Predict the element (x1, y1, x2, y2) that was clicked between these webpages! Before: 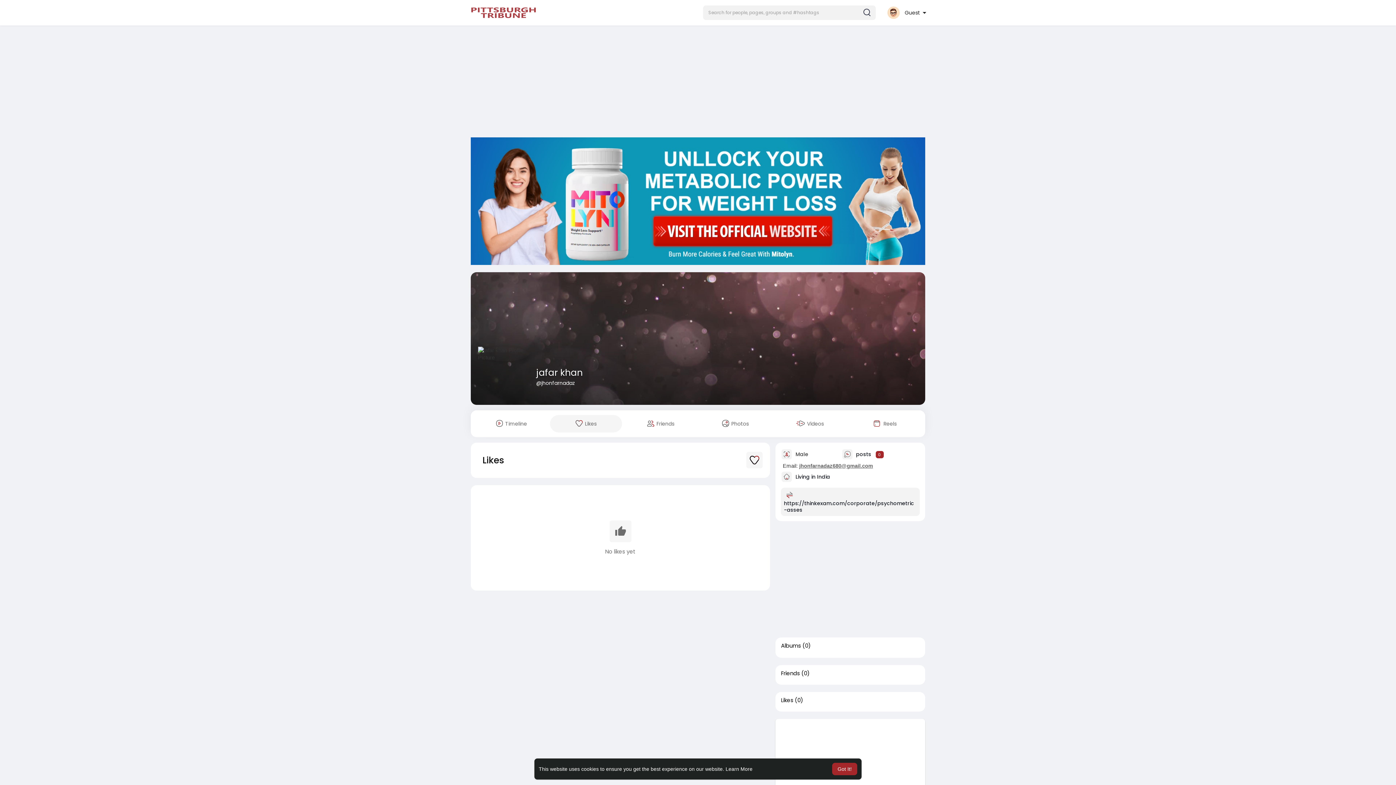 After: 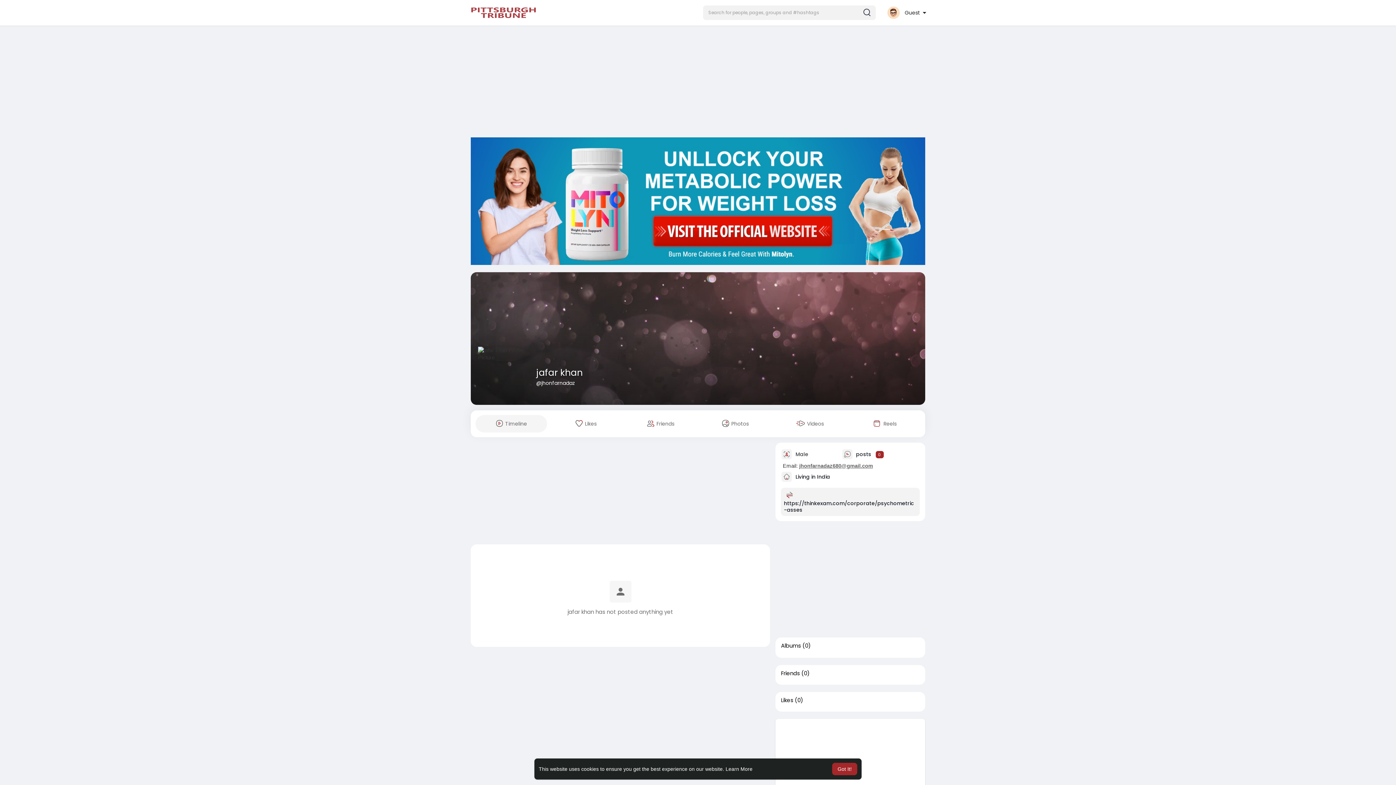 Action: bbox: (475, 415, 547, 432) label:  Timeline